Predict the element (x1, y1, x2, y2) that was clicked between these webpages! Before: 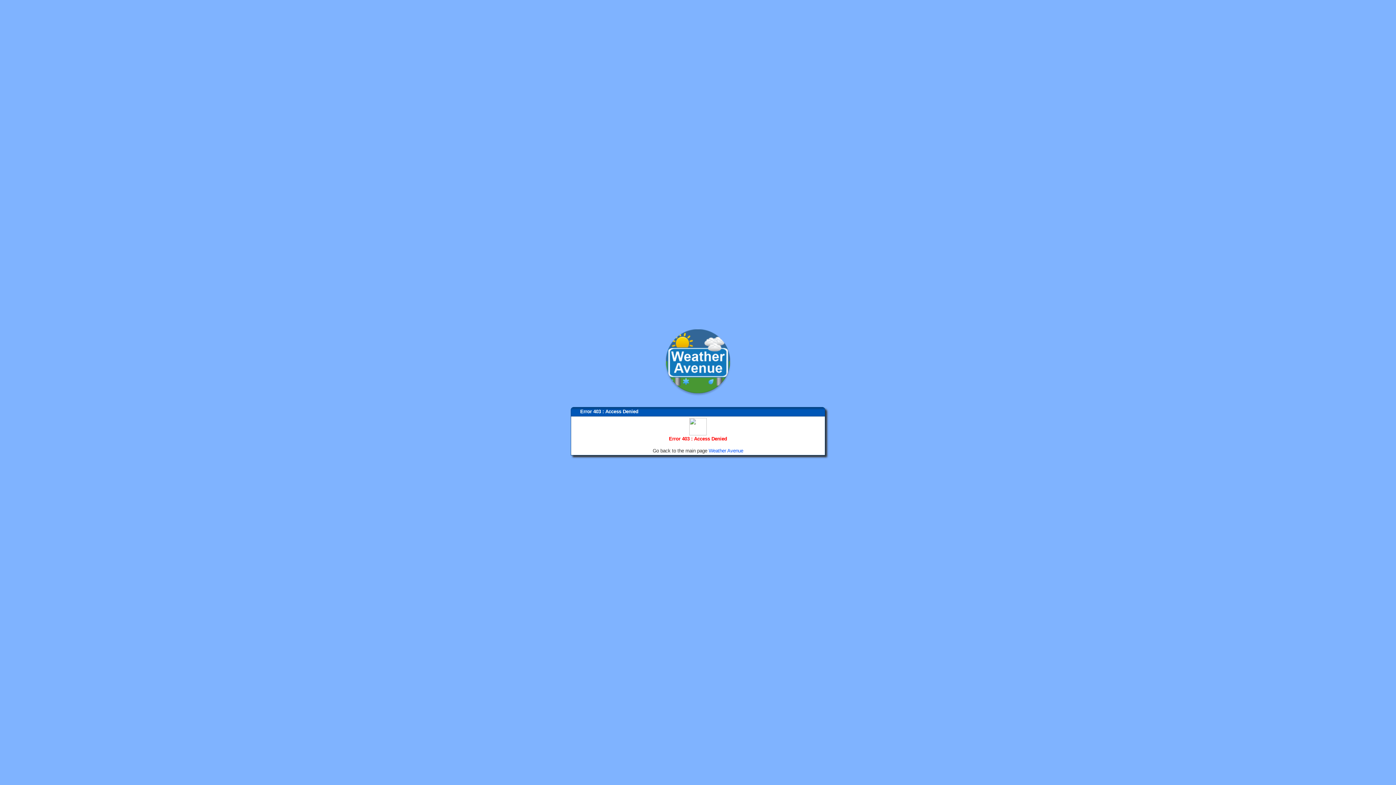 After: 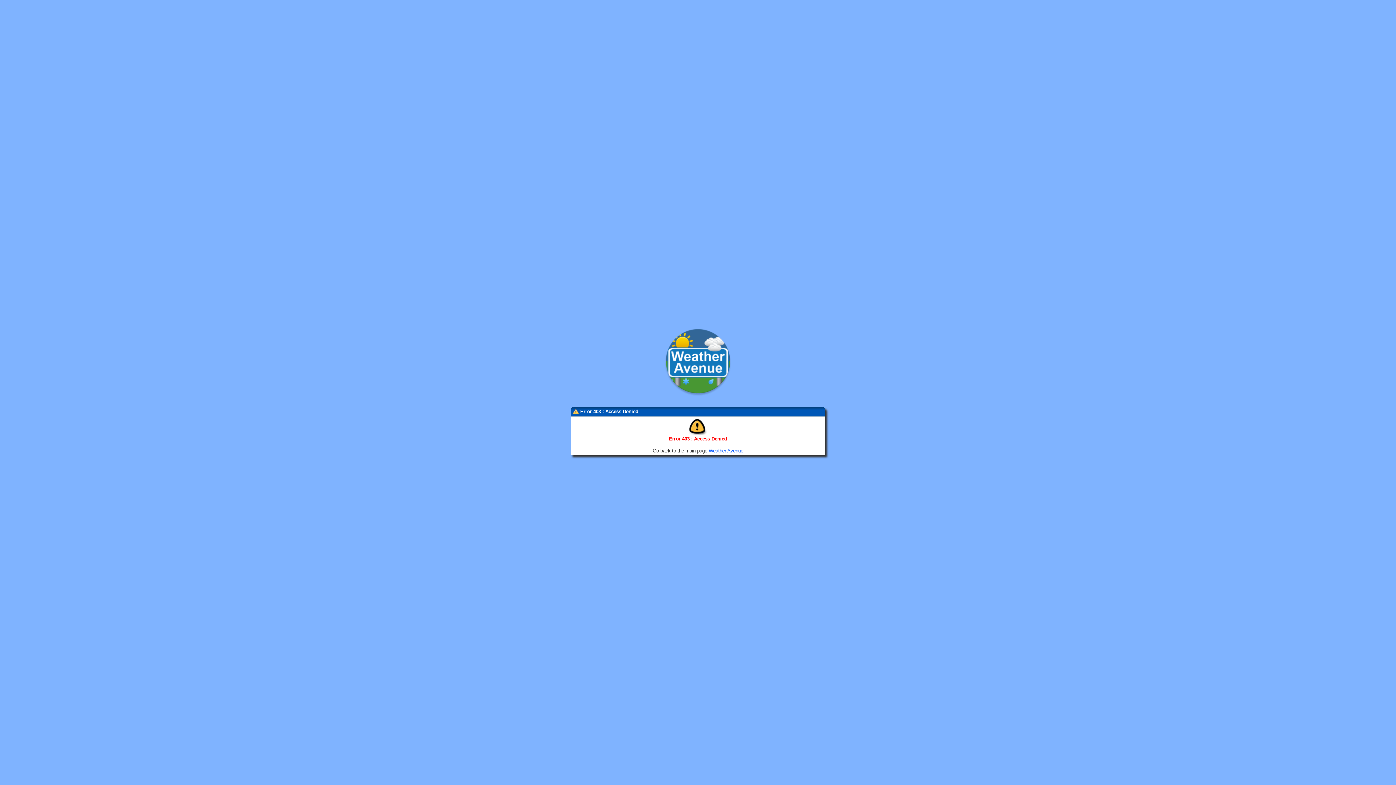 Action: bbox: (663, 392, 733, 397)